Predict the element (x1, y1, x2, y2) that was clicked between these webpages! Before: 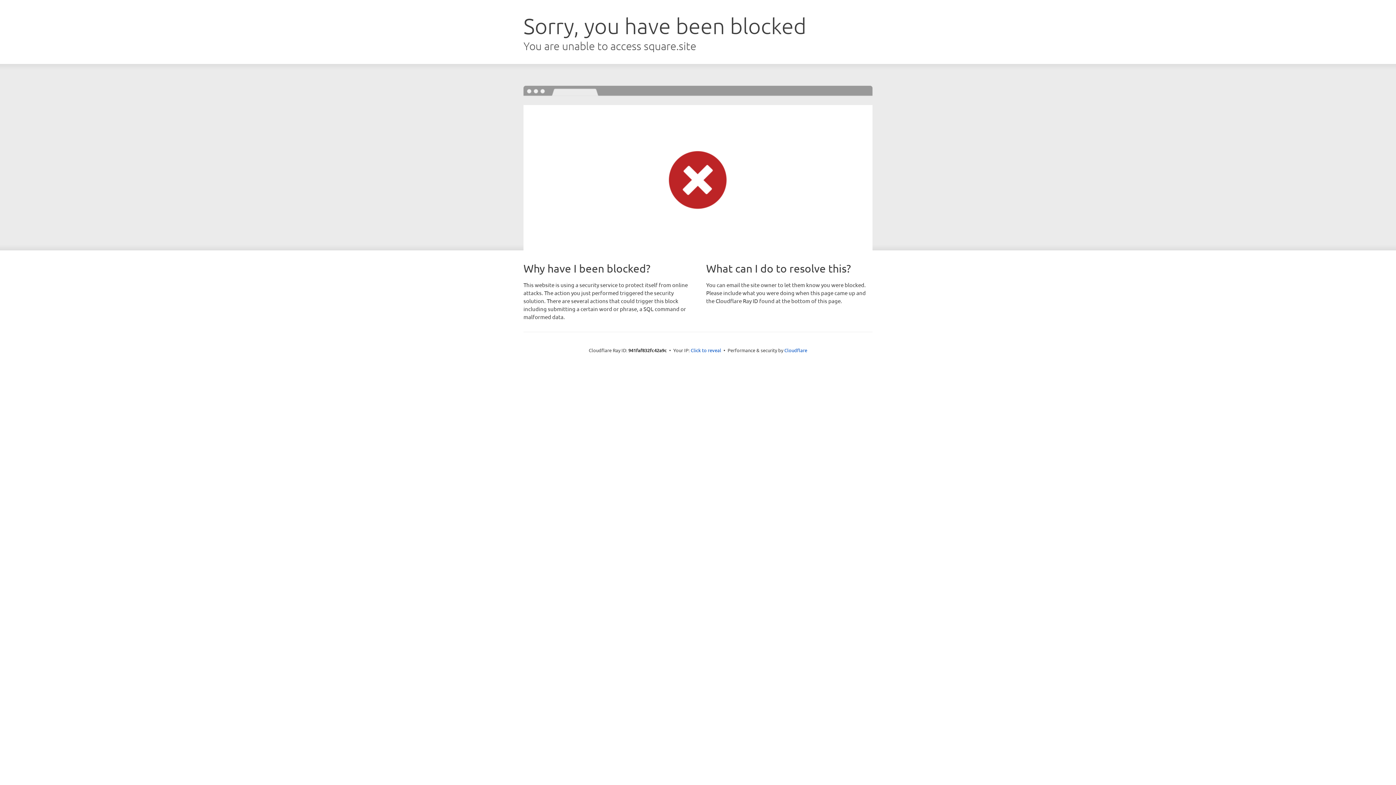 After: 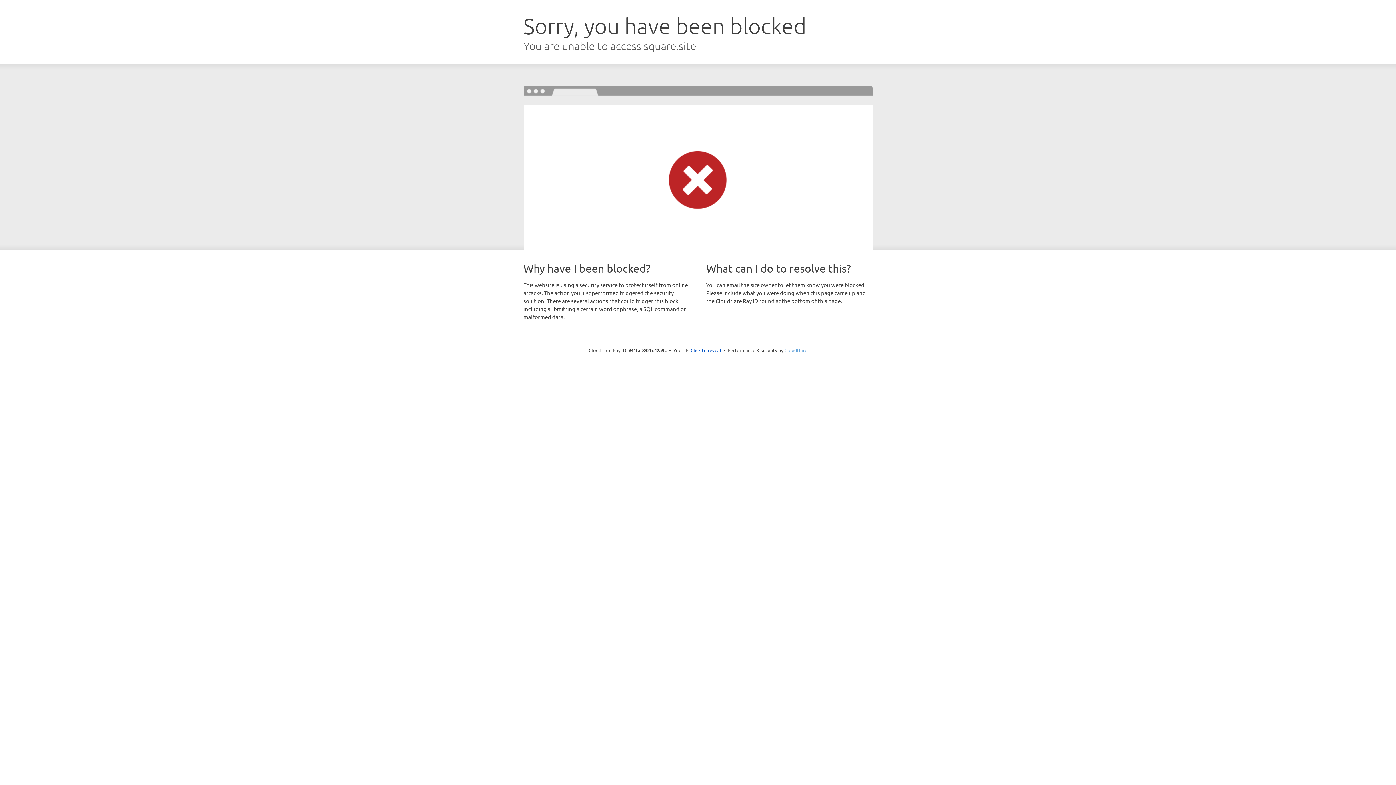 Action: bbox: (784, 347, 807, 353) label: Cloudflare